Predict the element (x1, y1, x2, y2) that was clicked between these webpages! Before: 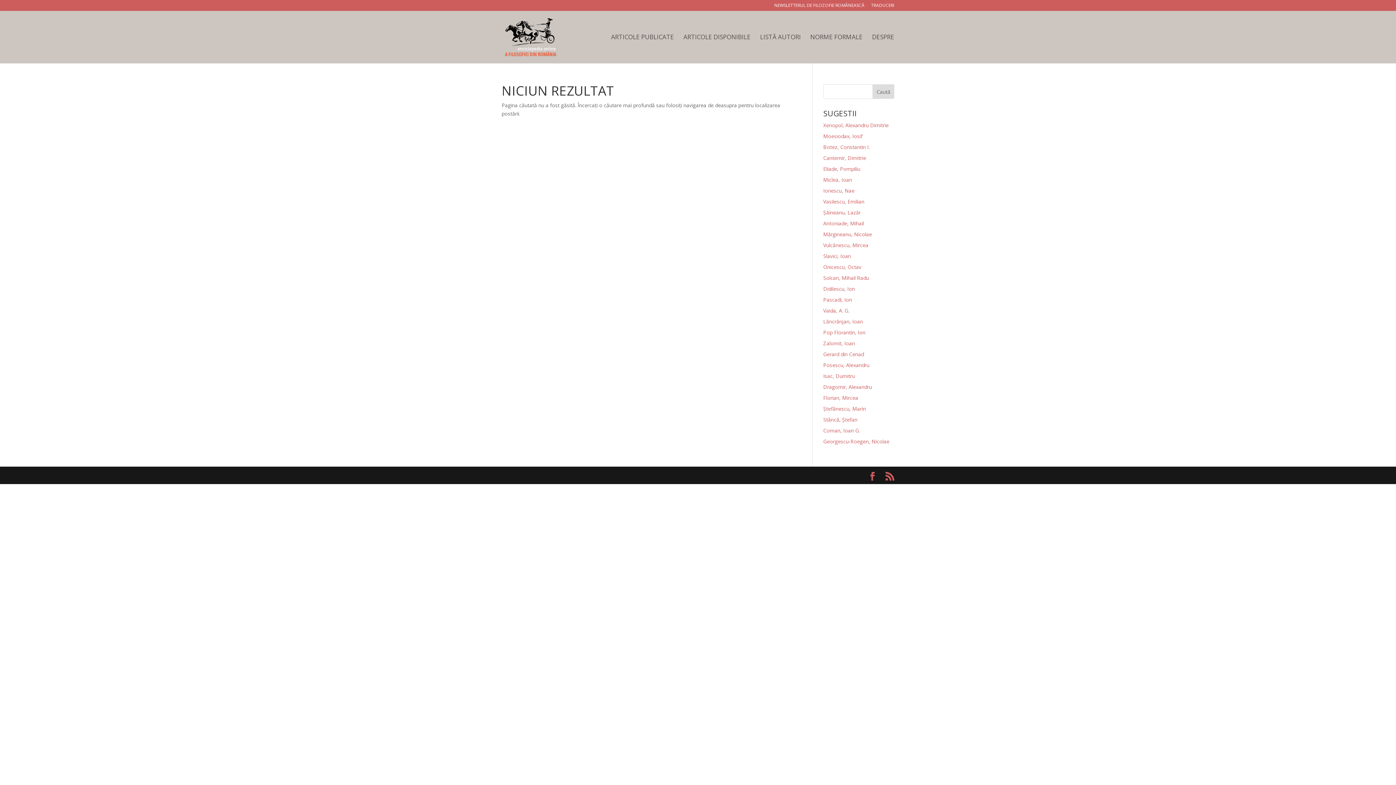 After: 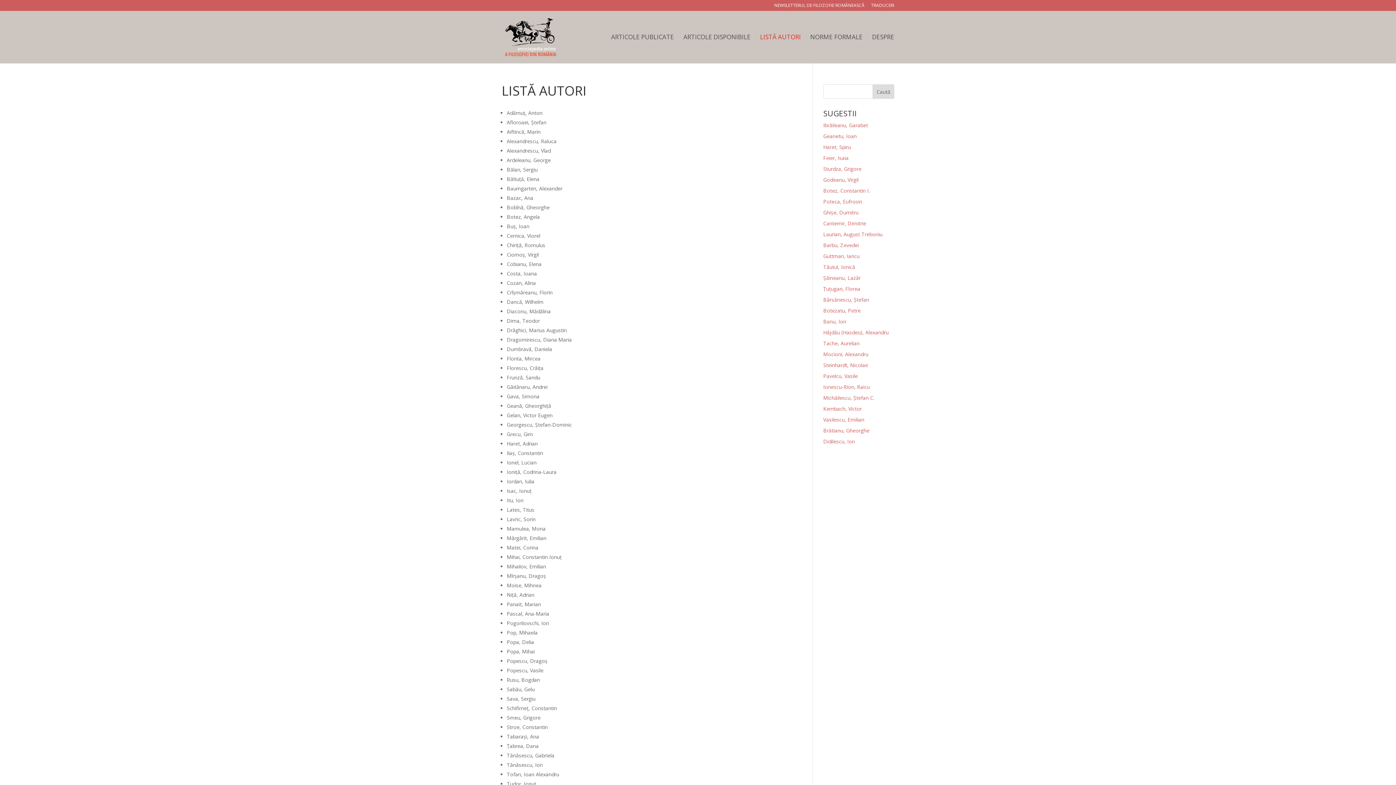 Action: label: LISTĂ AUTORI bbox: (760, 34, 801, 63)